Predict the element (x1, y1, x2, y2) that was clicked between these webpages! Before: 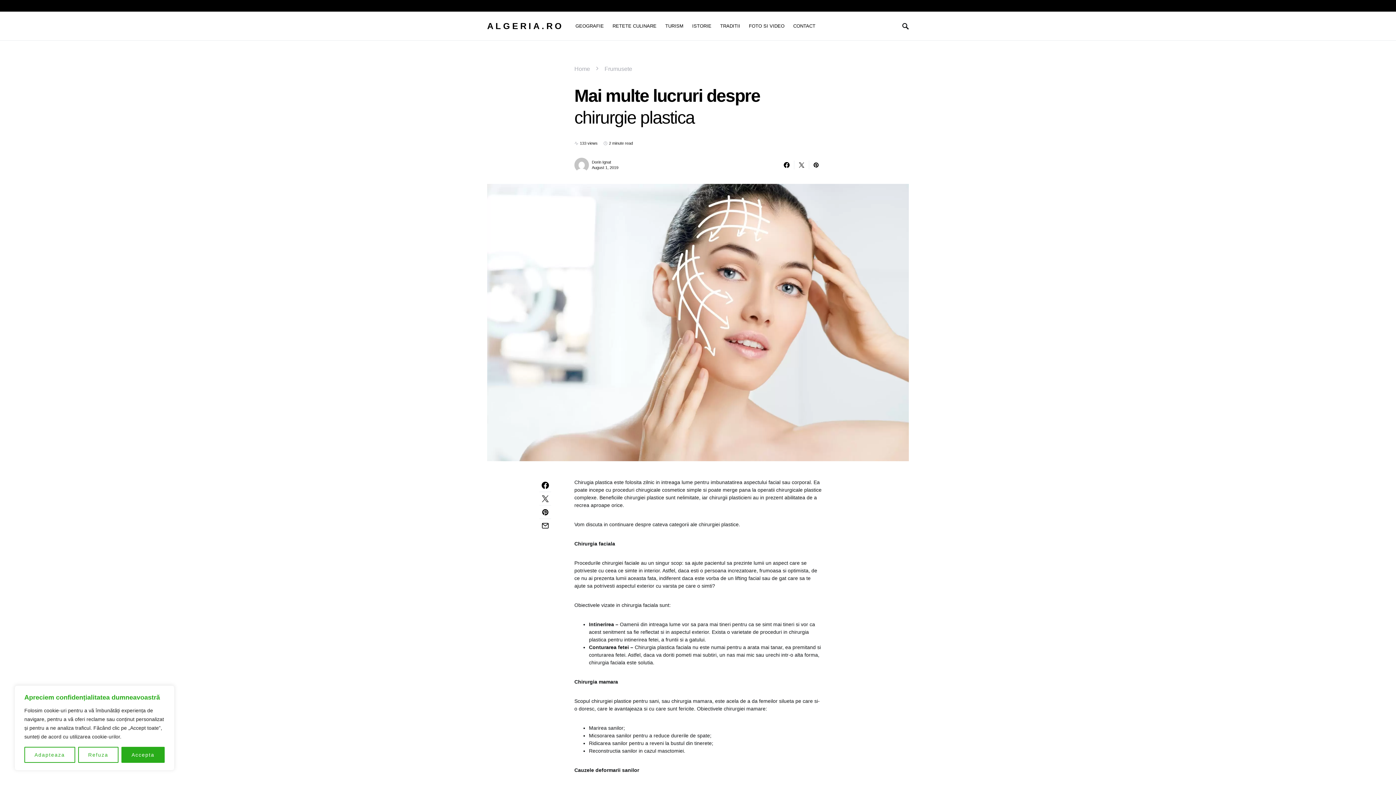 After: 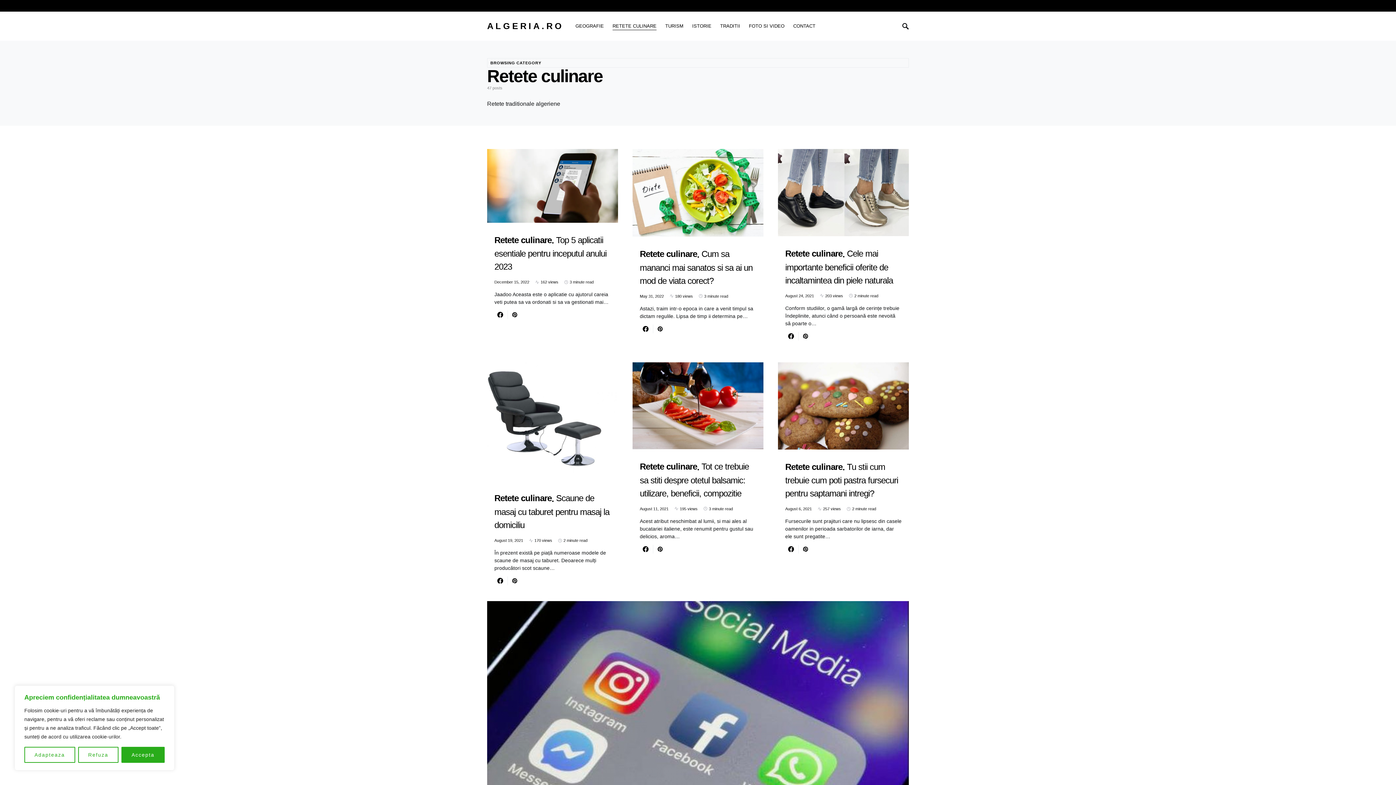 Action: label: RETETE CULINARE bbox: (608, 11, 661, 40)